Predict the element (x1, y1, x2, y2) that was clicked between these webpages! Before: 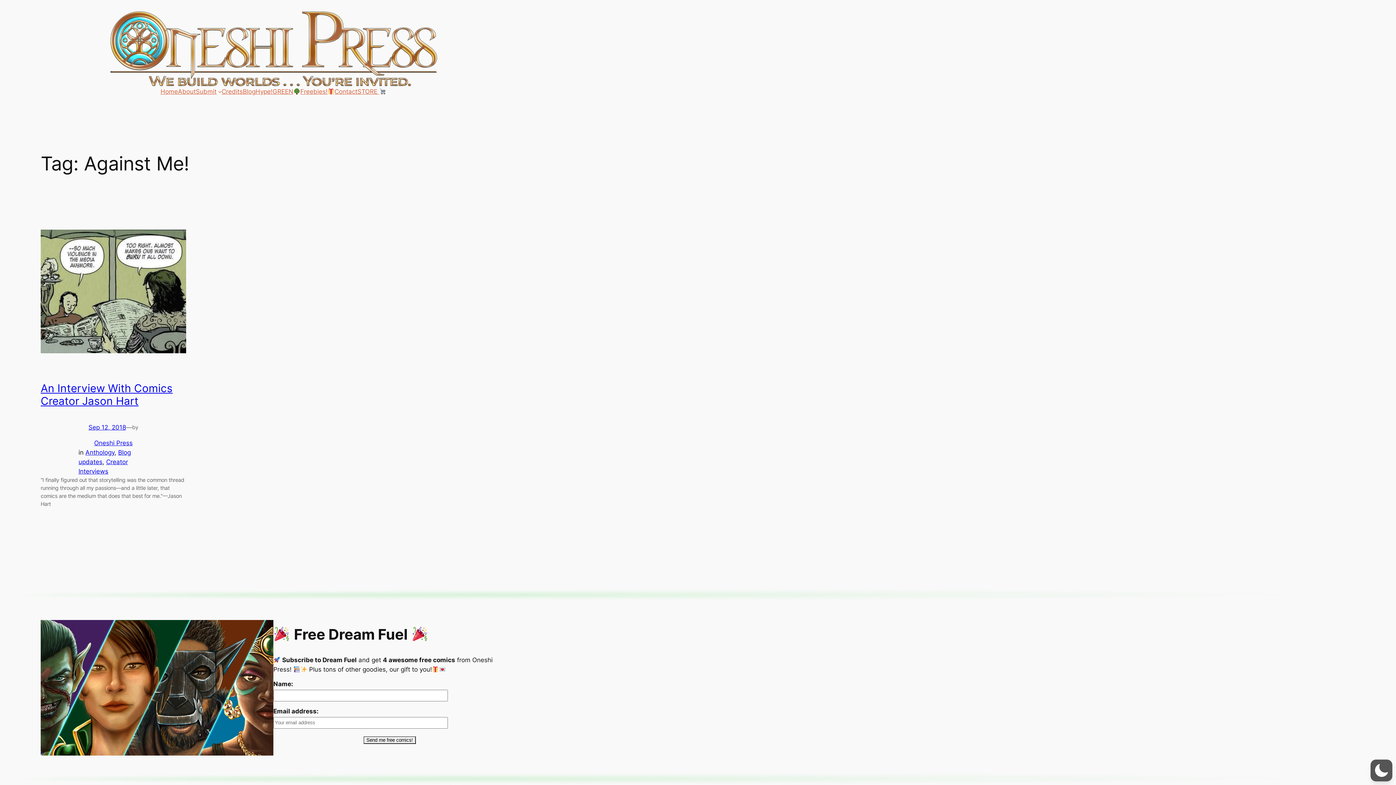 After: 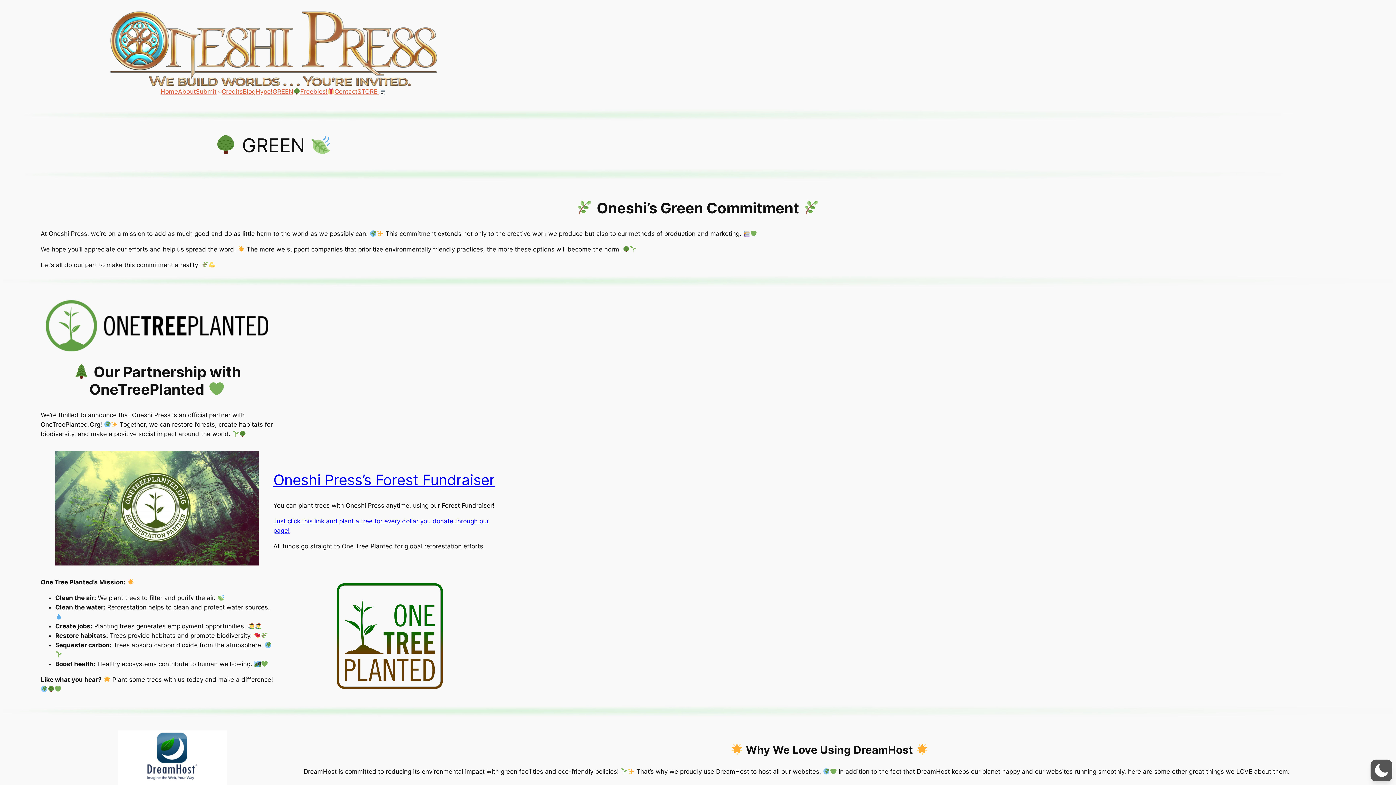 Action: label: GREEN bbox: (272, 86, 300, 96)